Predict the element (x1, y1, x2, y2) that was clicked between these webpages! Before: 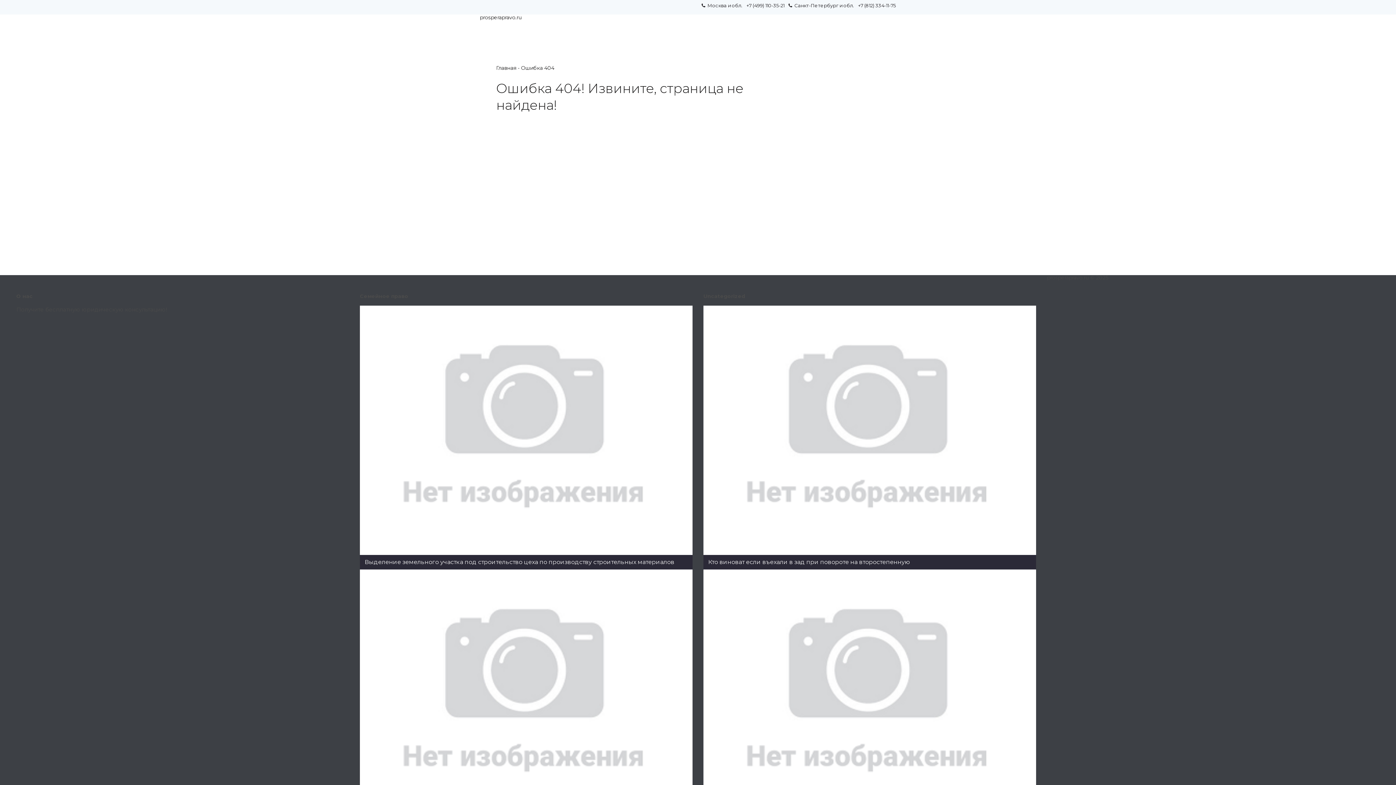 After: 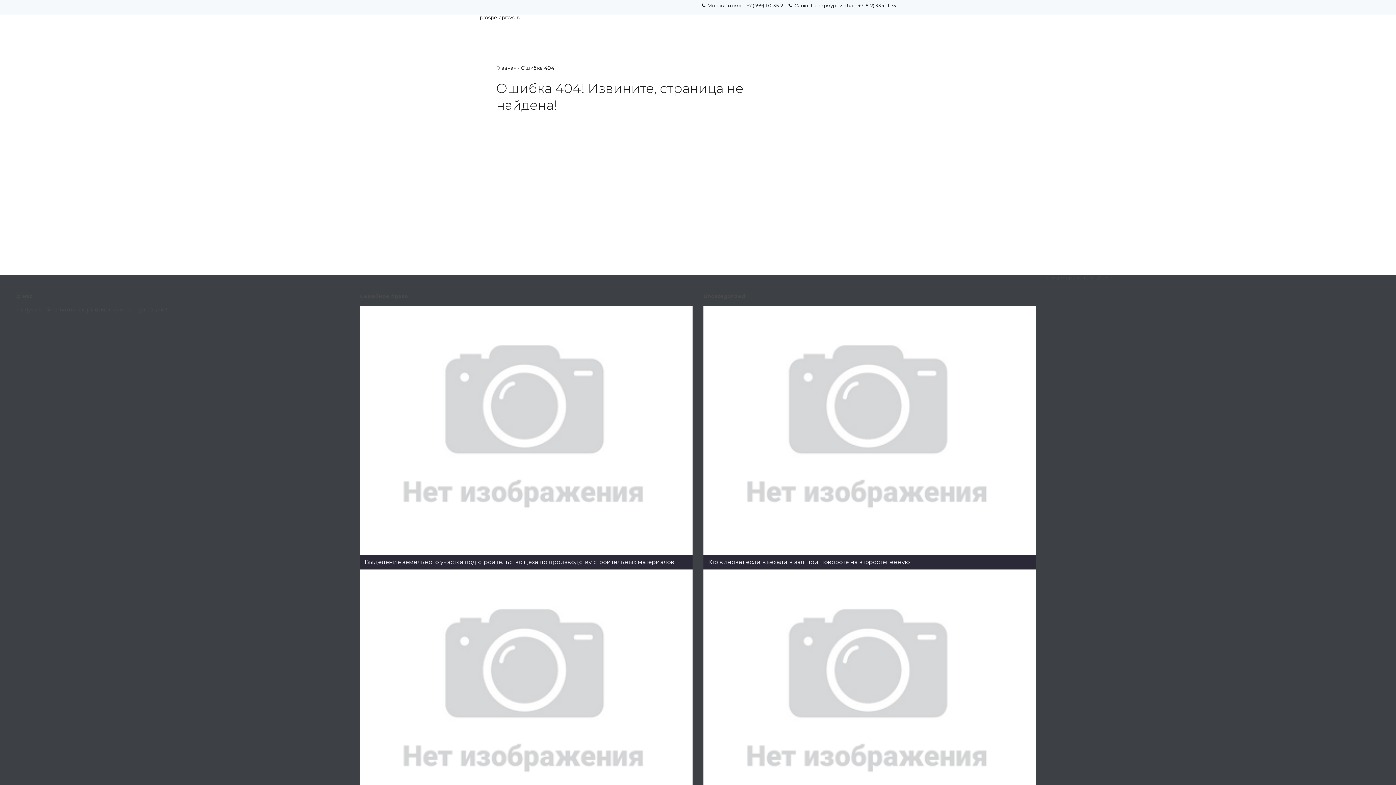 Action: bbox: (742, -1, 788, 12) label: +7 (499) 110-35-21